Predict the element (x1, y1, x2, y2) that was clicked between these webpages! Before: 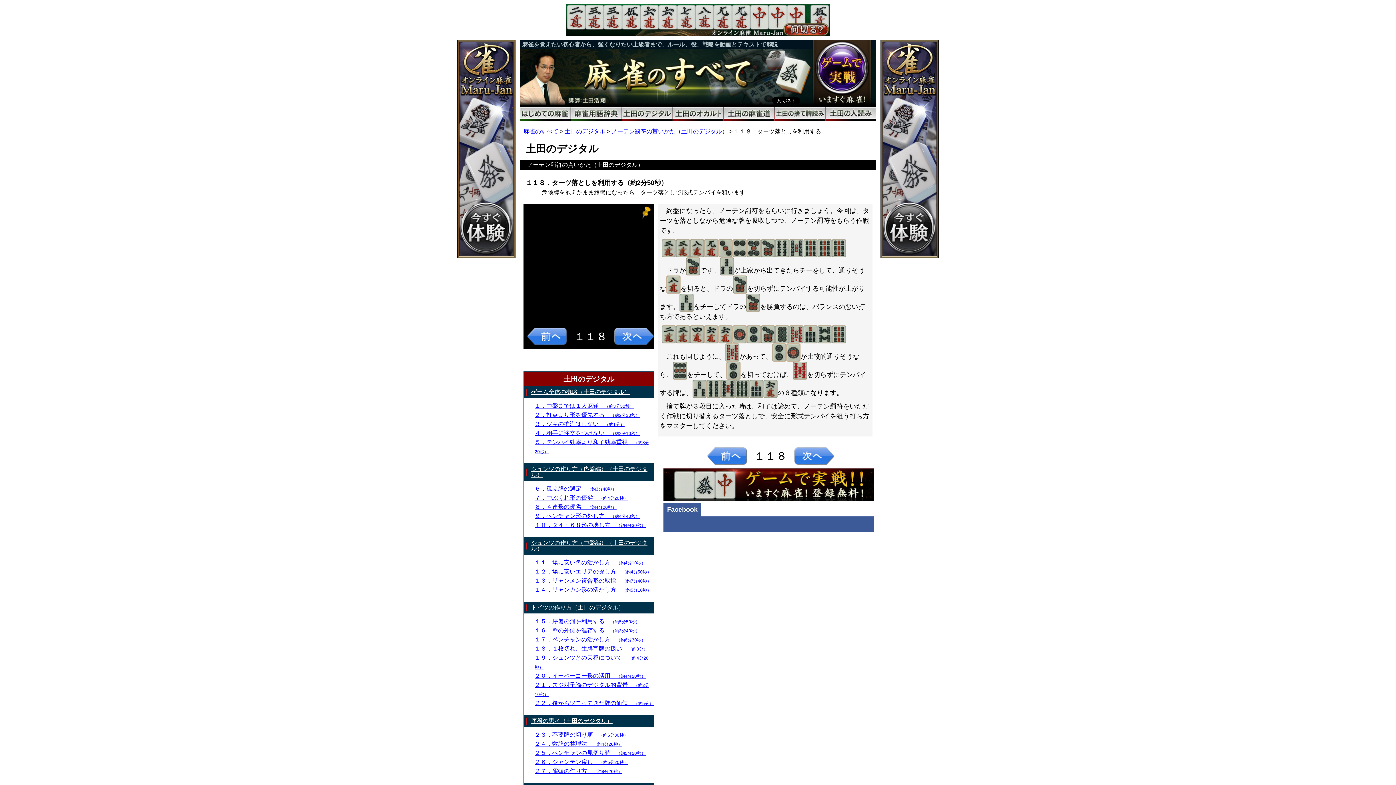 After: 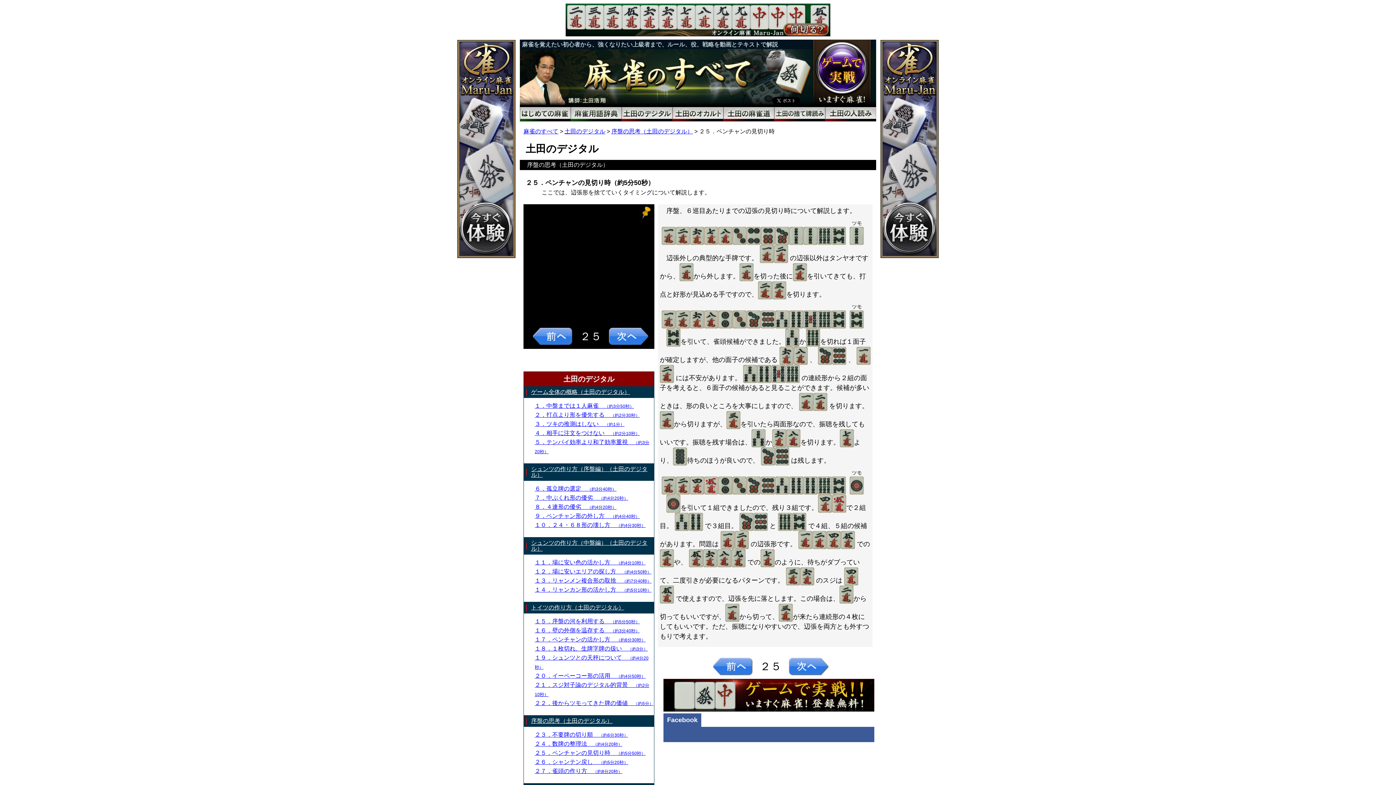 Action: label: ２５．ペンチャンの見切り時　（約5分50秒） bbox: (534, 750, 645, 756)